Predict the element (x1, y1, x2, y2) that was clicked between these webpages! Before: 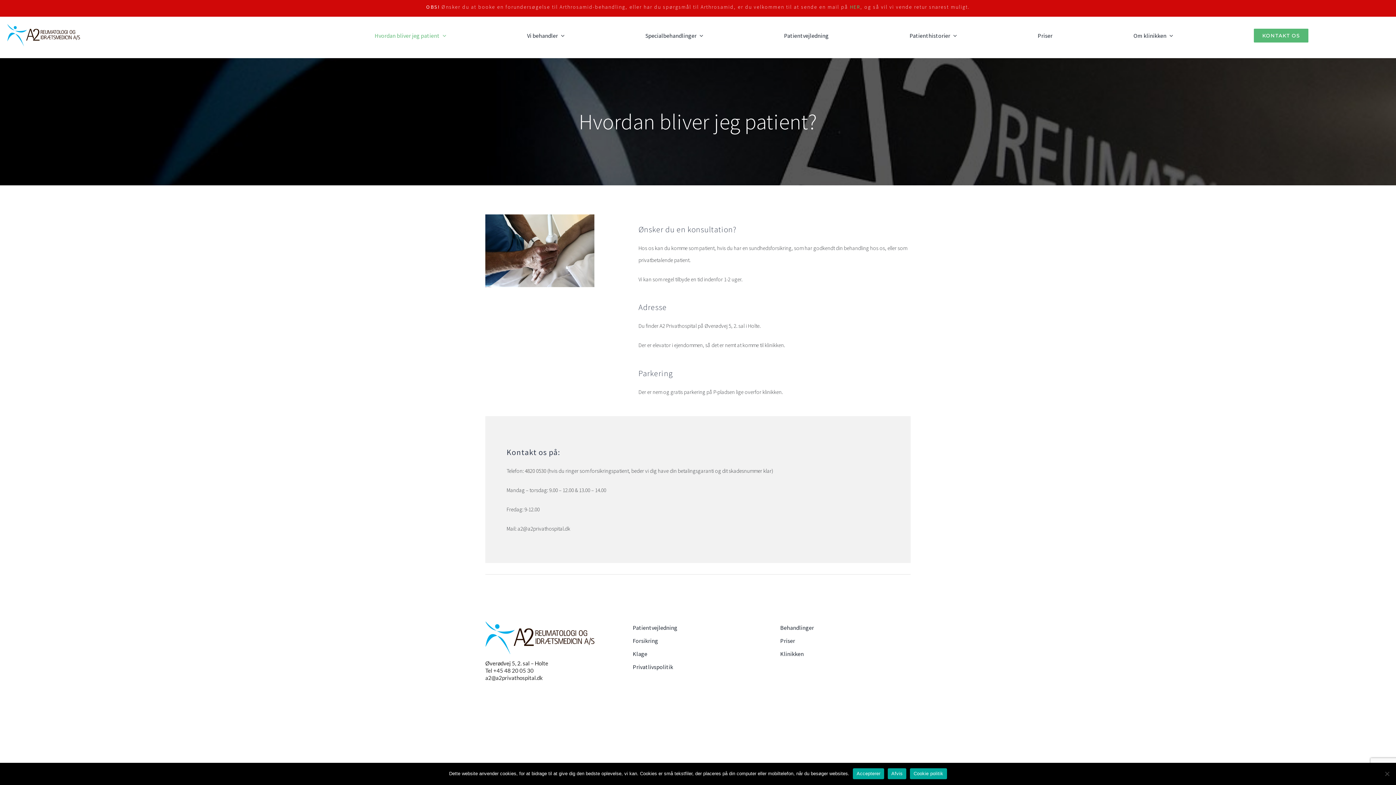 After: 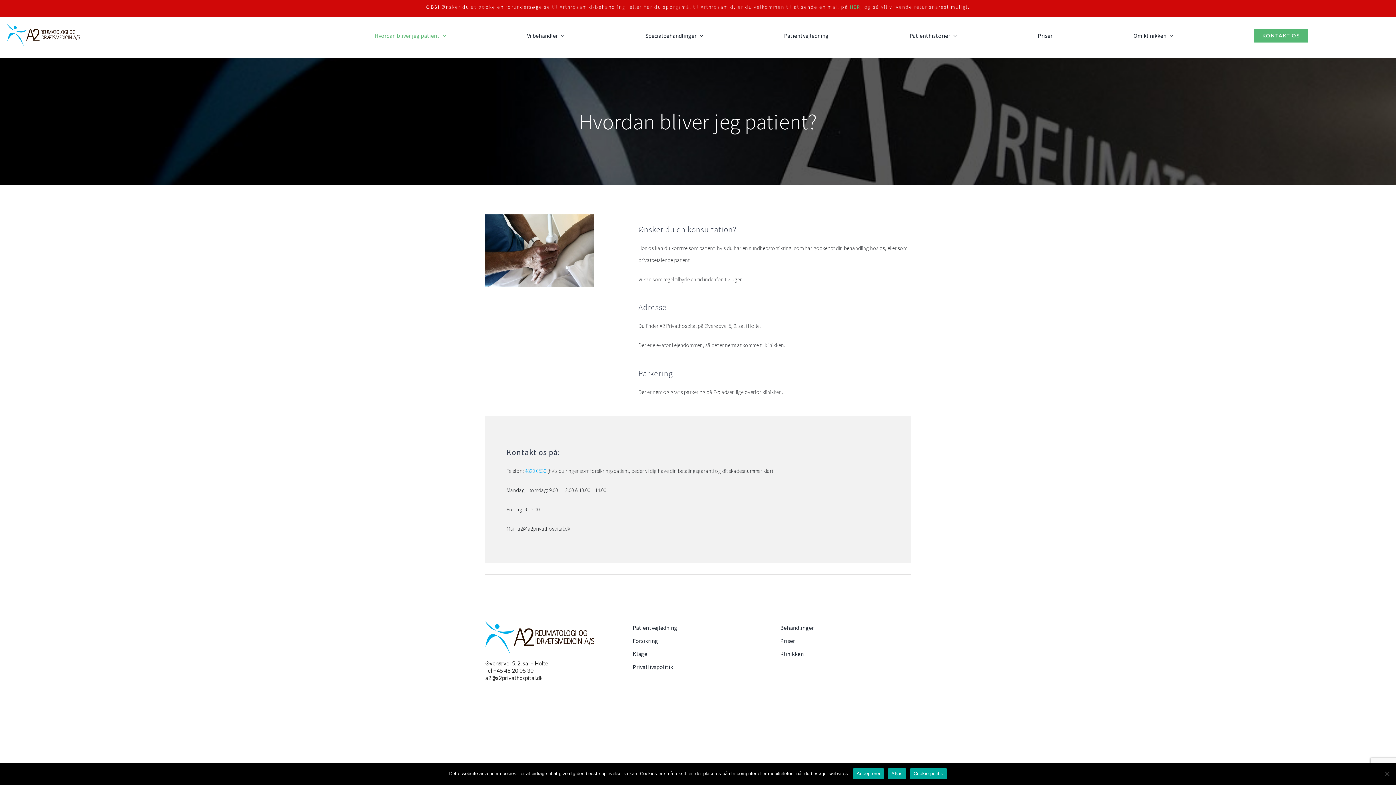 Action: label: 4820 0530  bbox: (524, 467, 547, 474)